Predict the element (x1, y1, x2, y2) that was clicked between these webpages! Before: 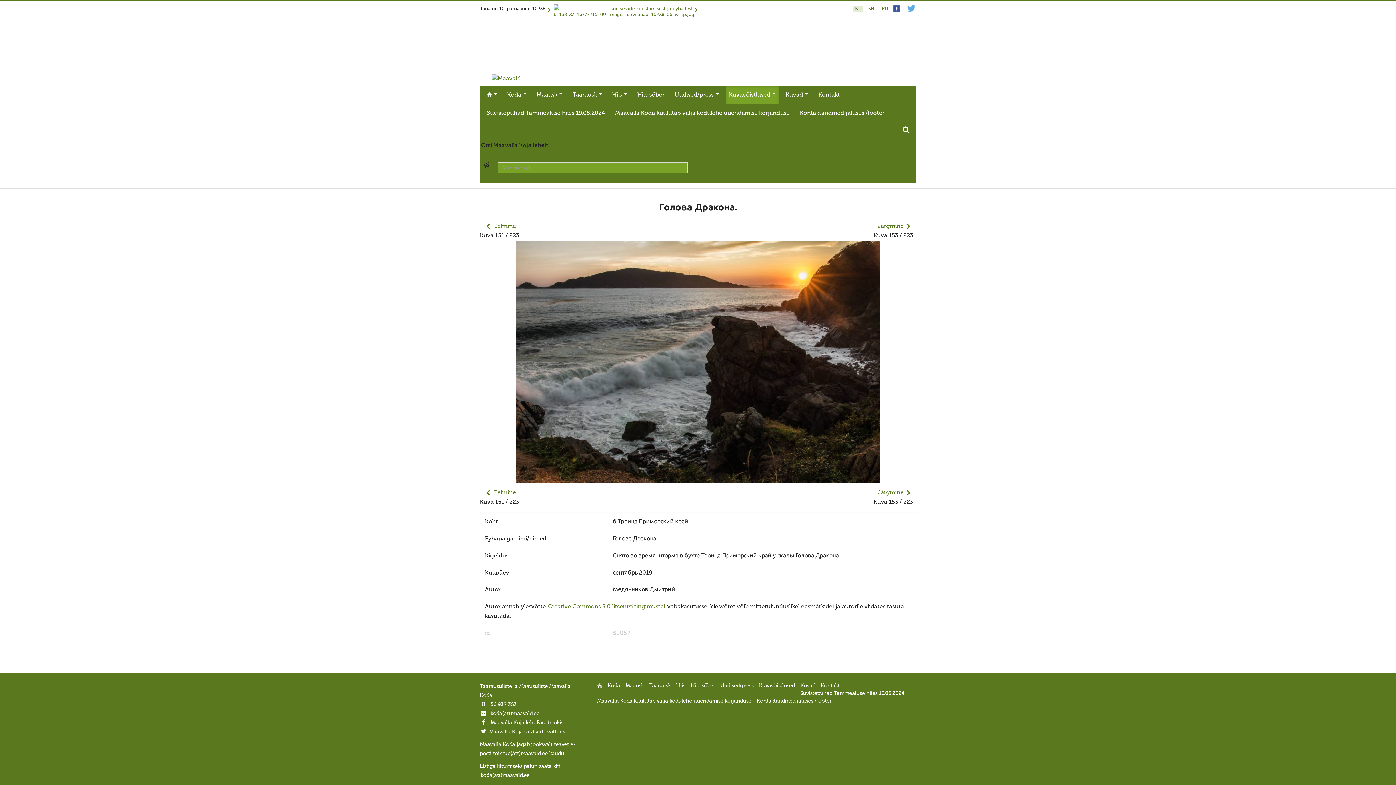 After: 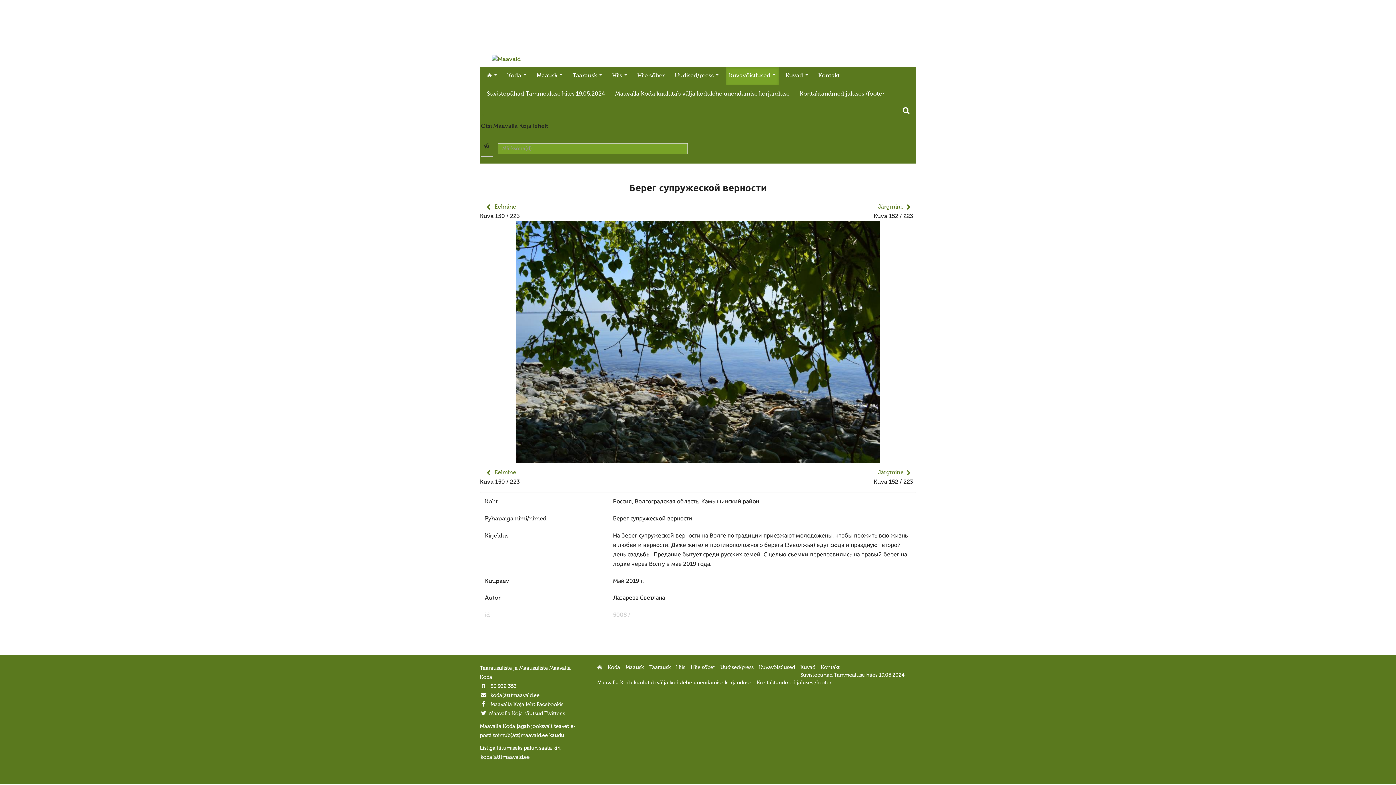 Action: bbox: (493, 489, 516, 496) label: Eelmine